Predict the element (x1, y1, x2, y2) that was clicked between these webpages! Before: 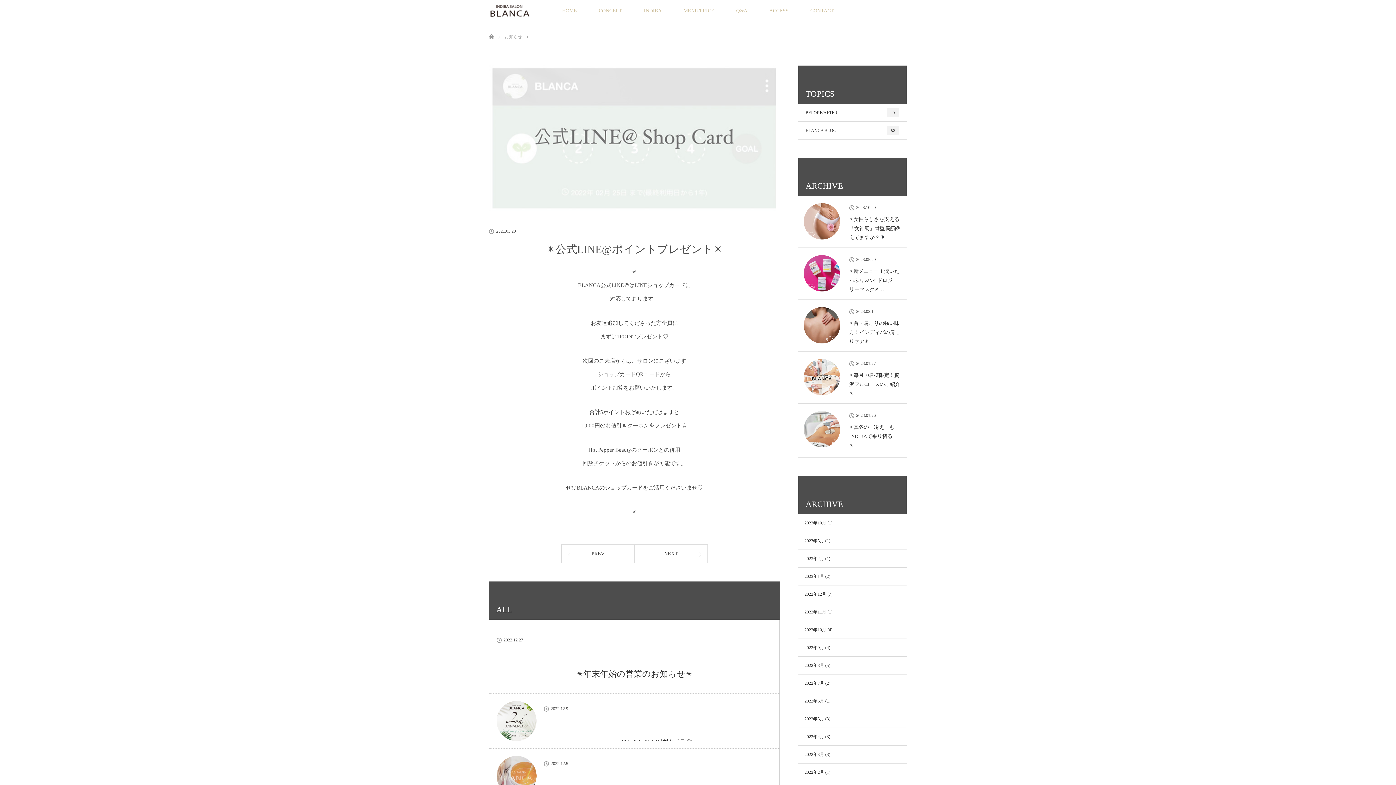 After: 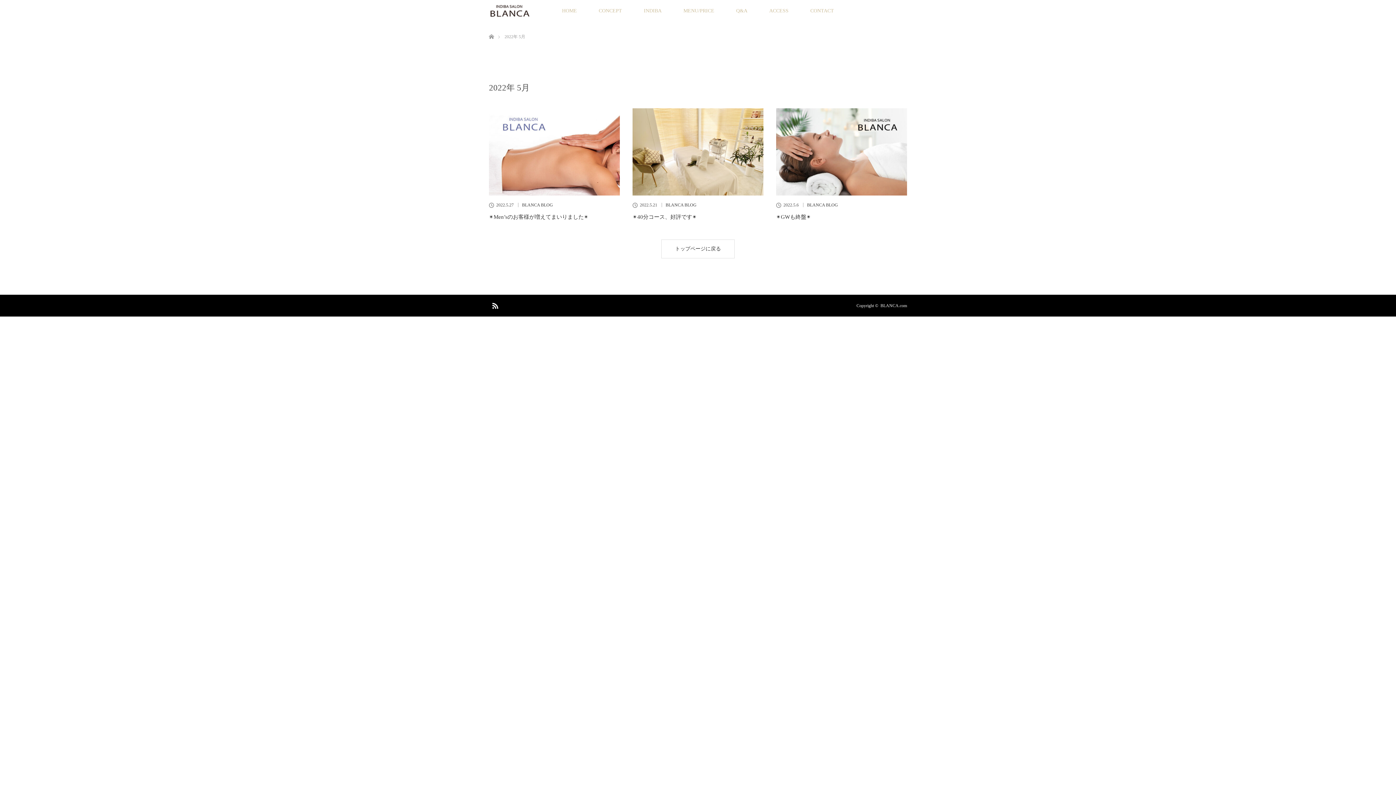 Action: bbox: (804, 716, 824, 721) label: 2022年5月